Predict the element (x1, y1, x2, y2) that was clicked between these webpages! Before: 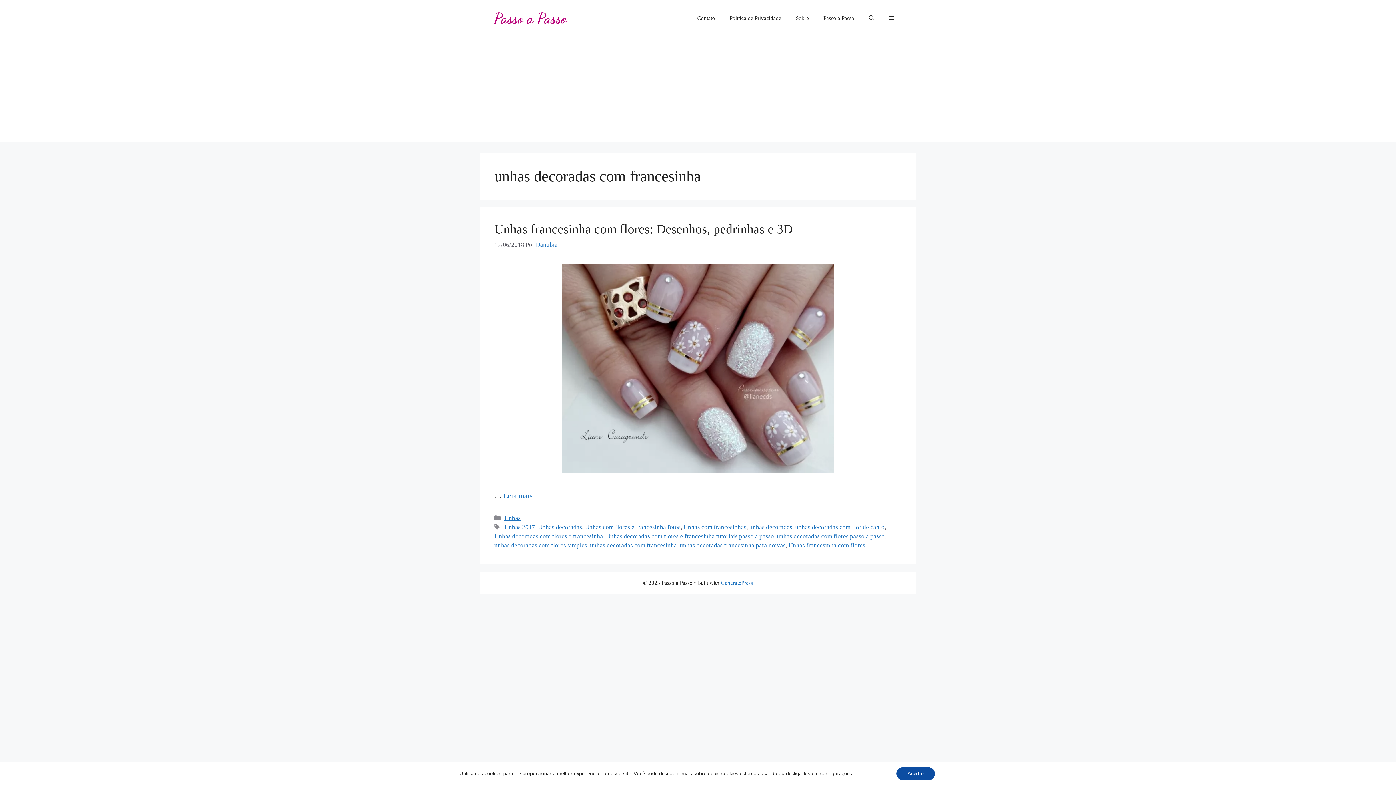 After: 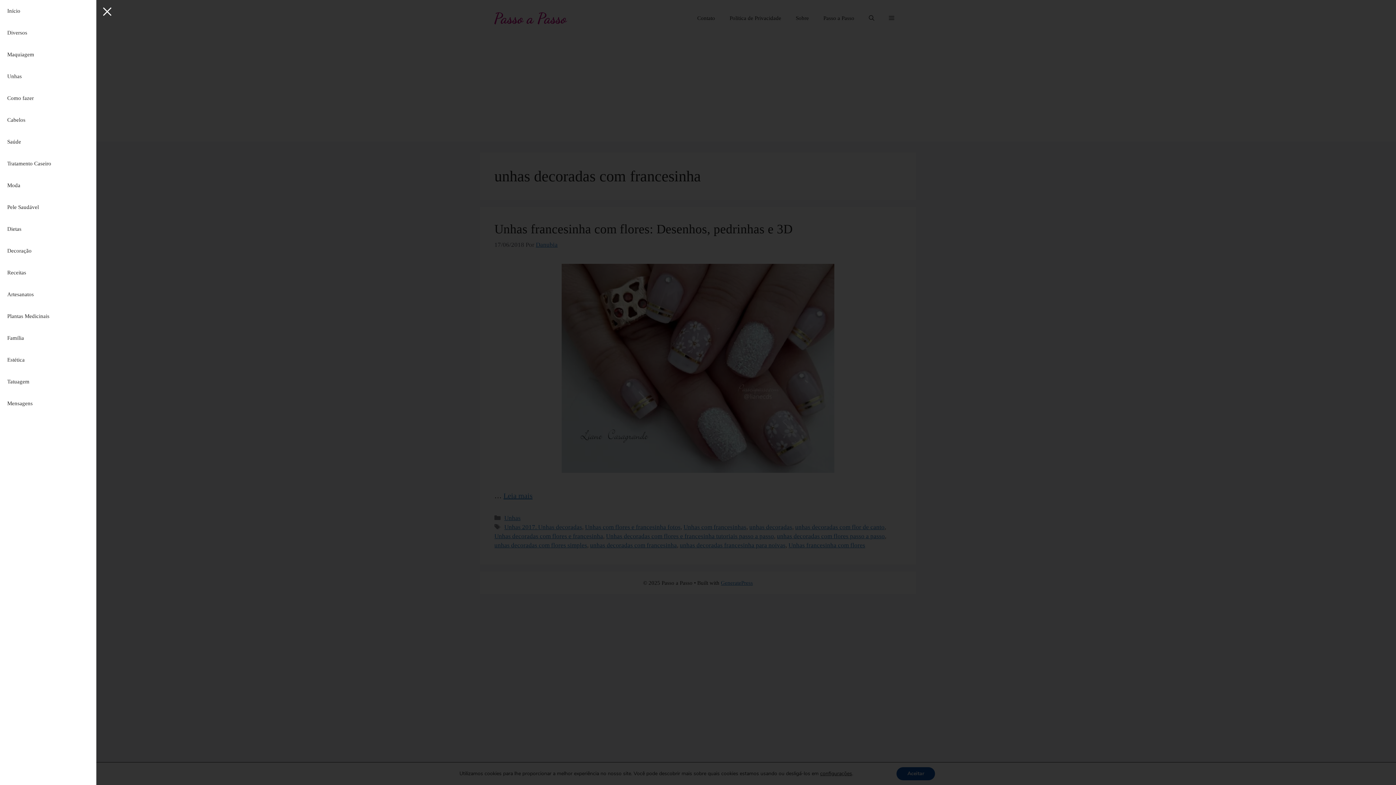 Action: bbox: (881, 7, 901, 29) label: Open Off-Canvas Panel